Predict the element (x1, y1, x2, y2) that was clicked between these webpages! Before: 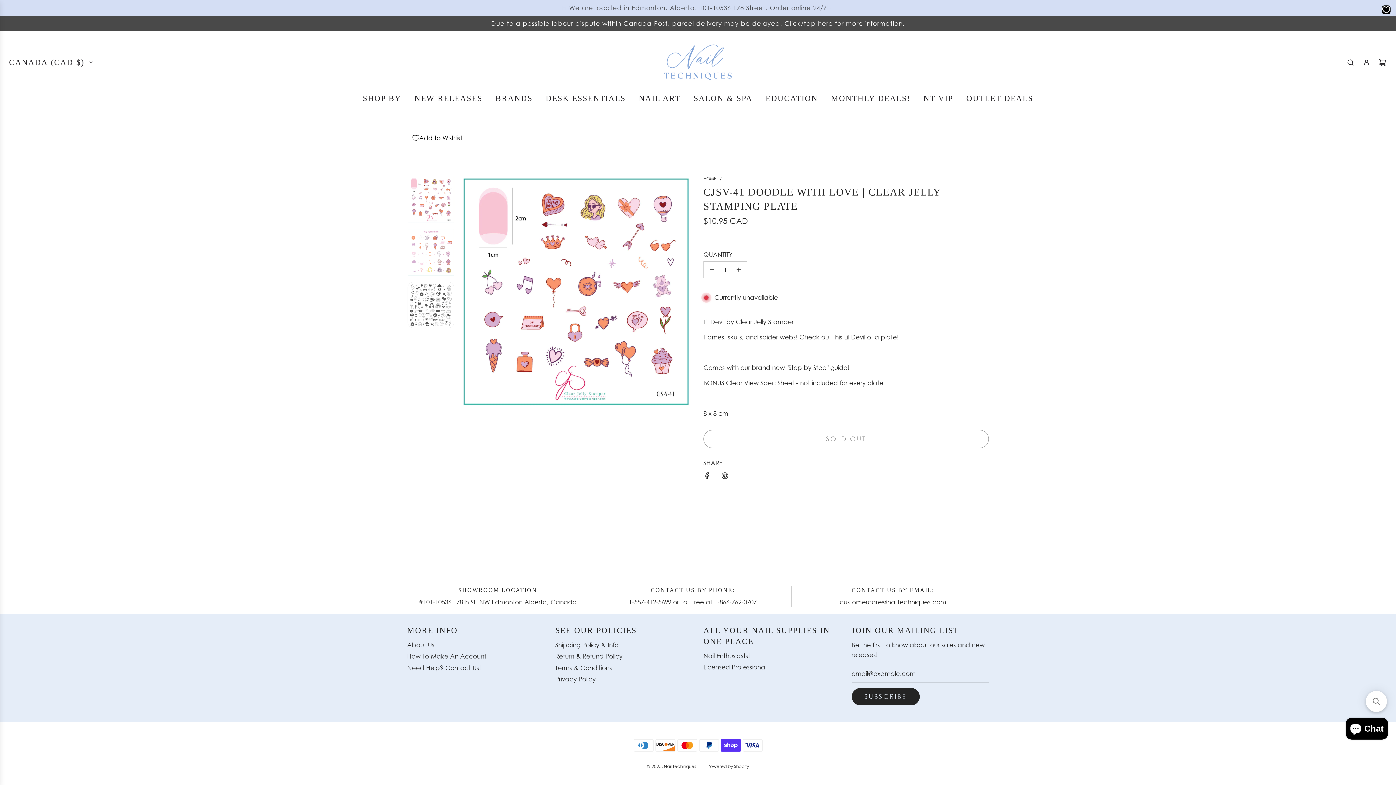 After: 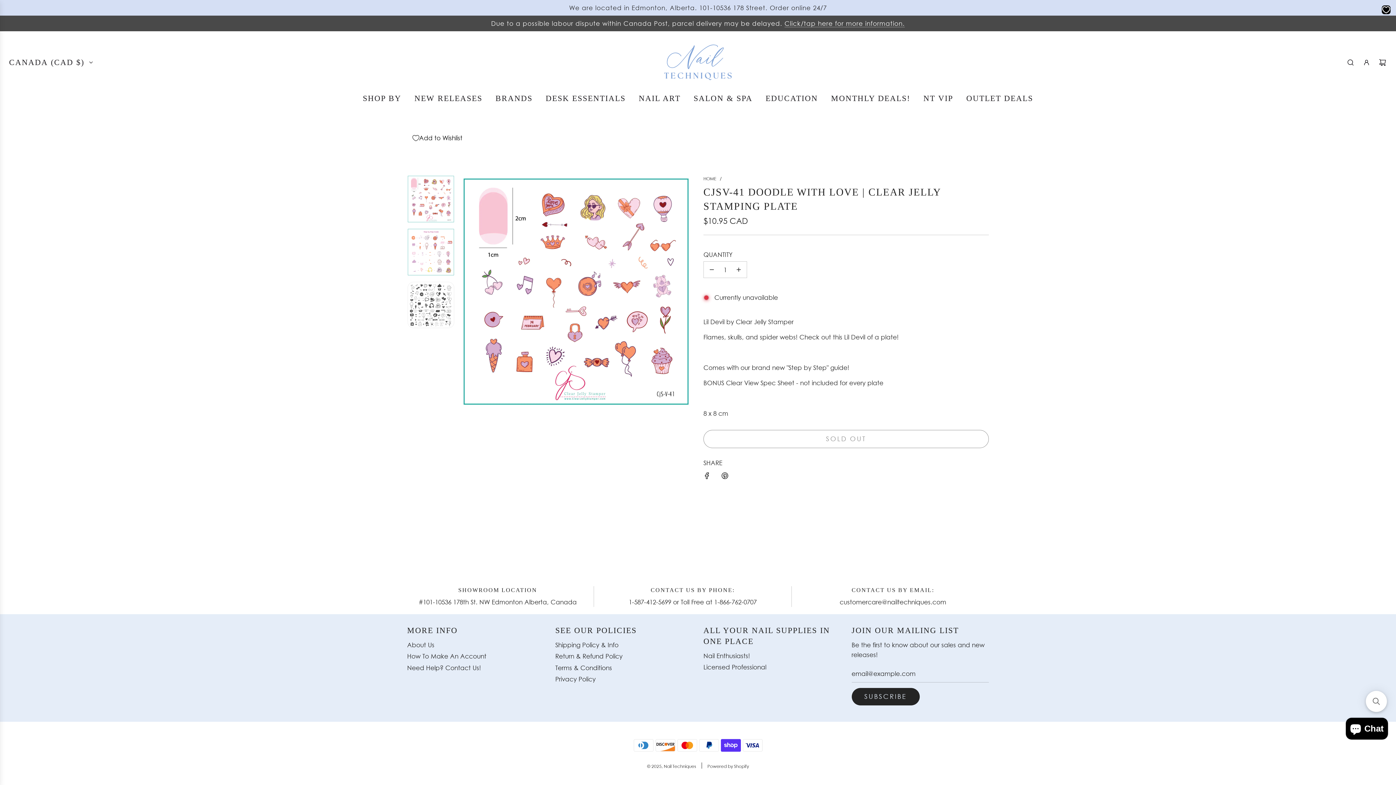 Action: bbox: (407, 175, 454, 222)